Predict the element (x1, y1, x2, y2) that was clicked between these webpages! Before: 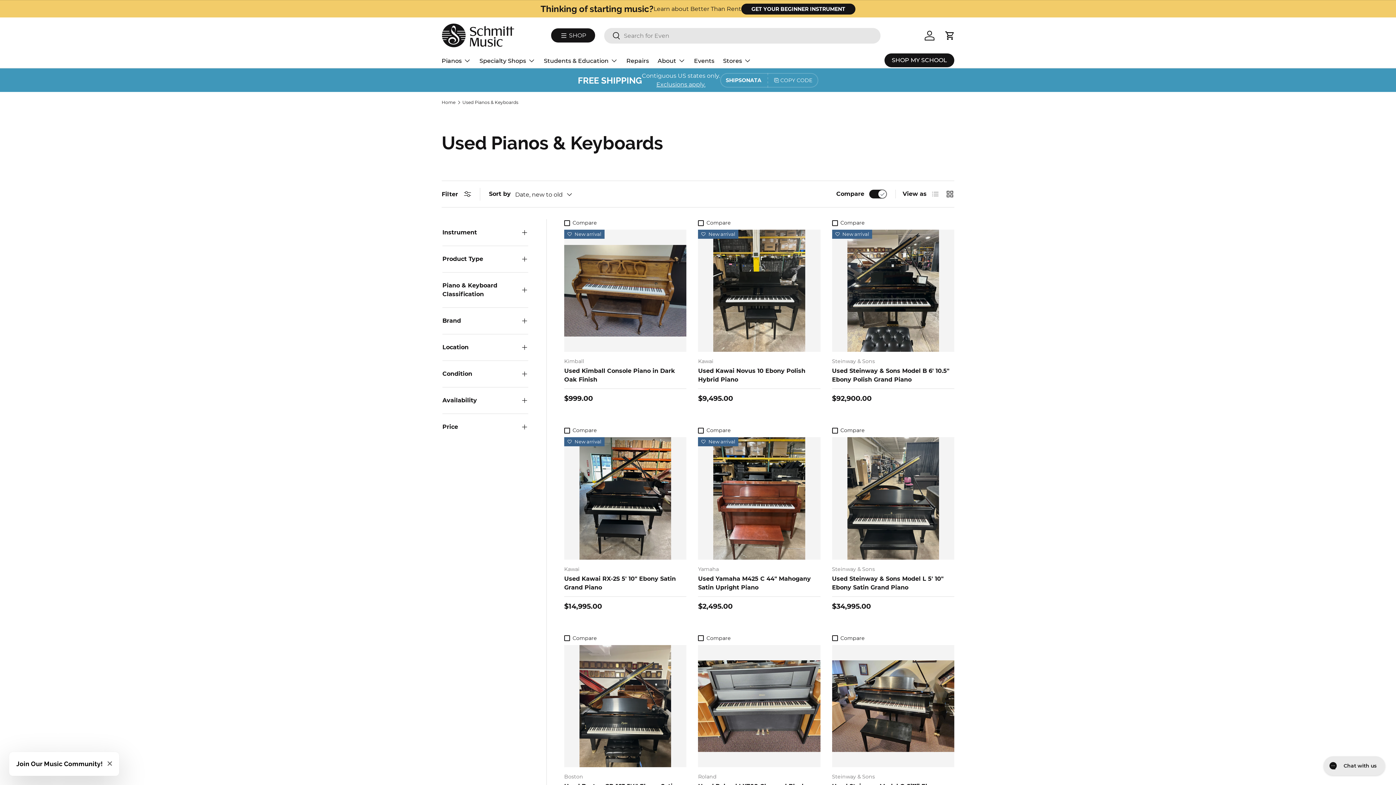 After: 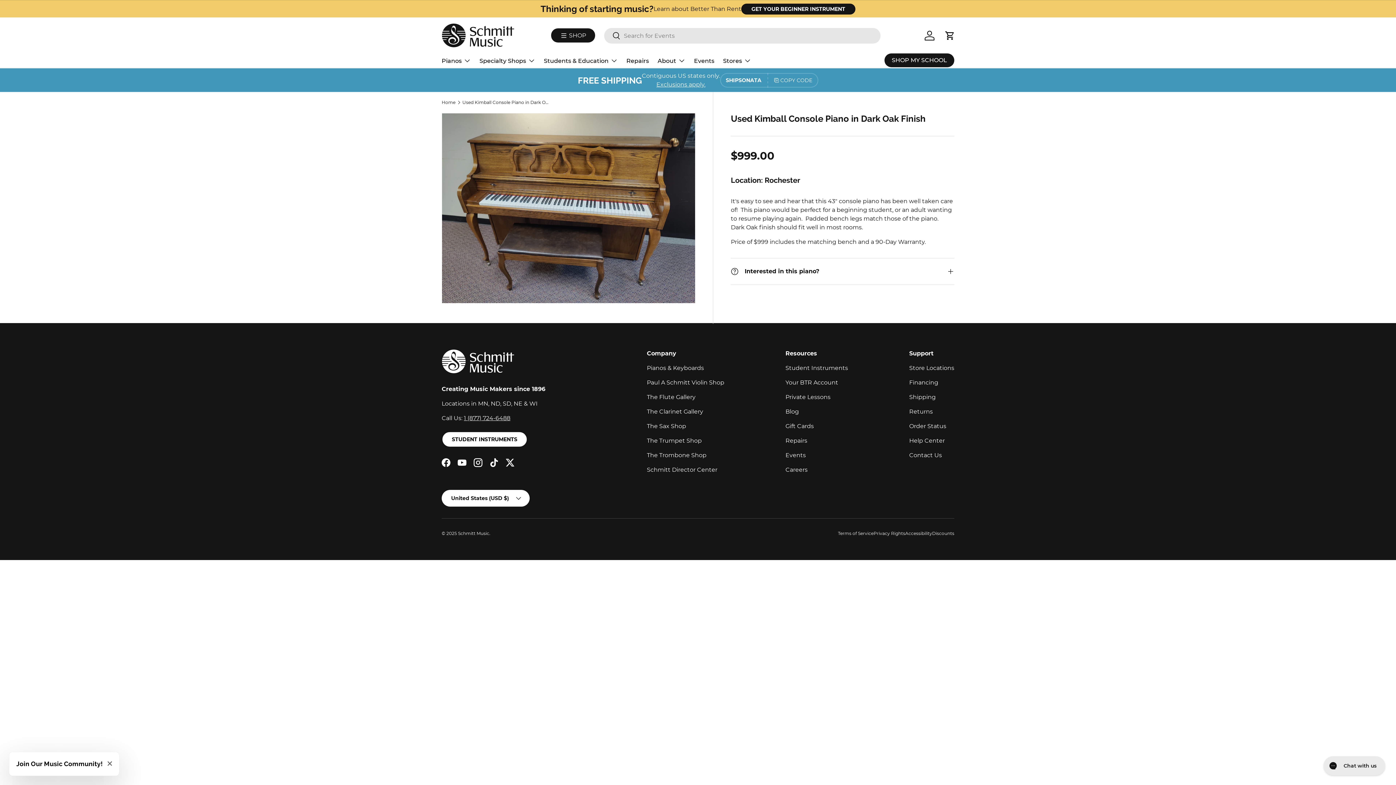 Action: label: Used Kimball Console Piano in Dark Oak Finish bbox: (564, 367, 675, 383)